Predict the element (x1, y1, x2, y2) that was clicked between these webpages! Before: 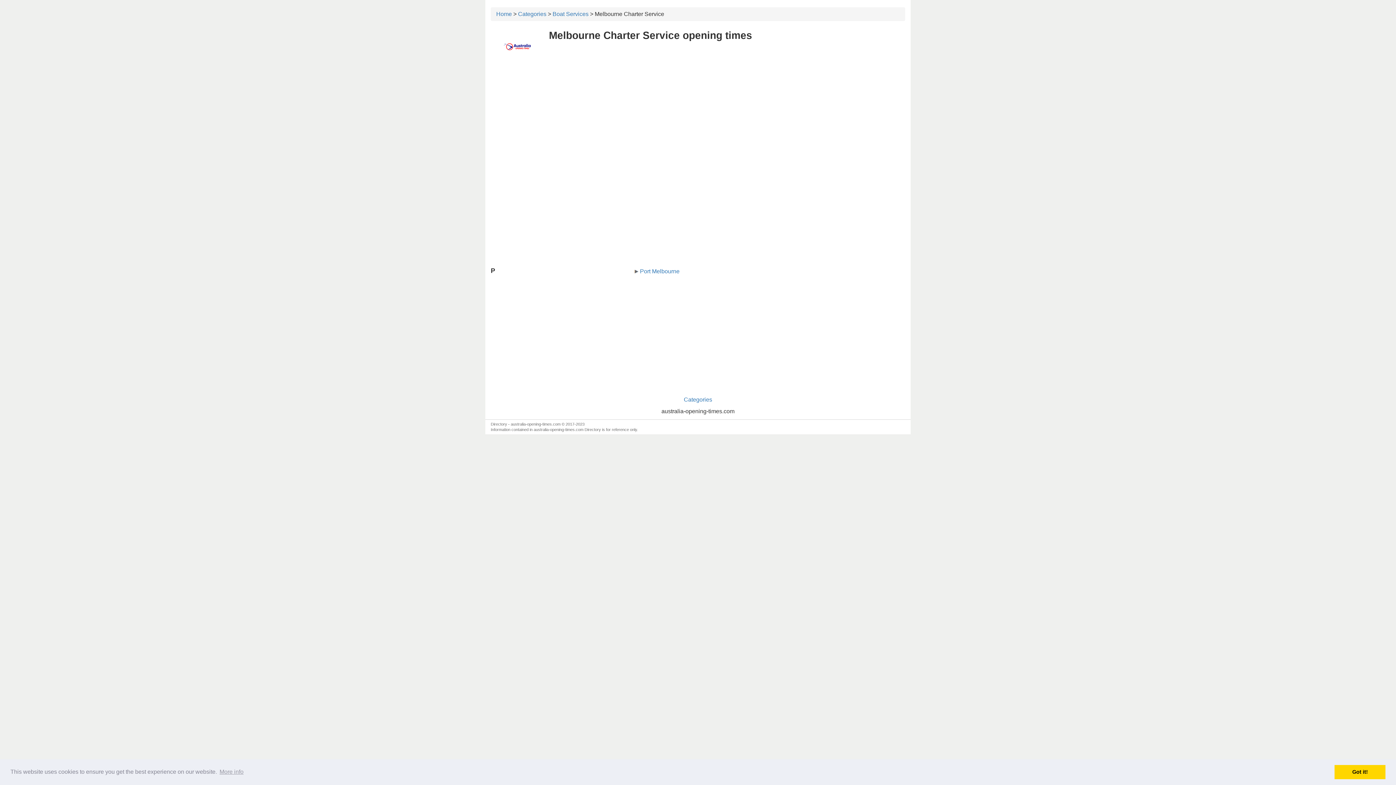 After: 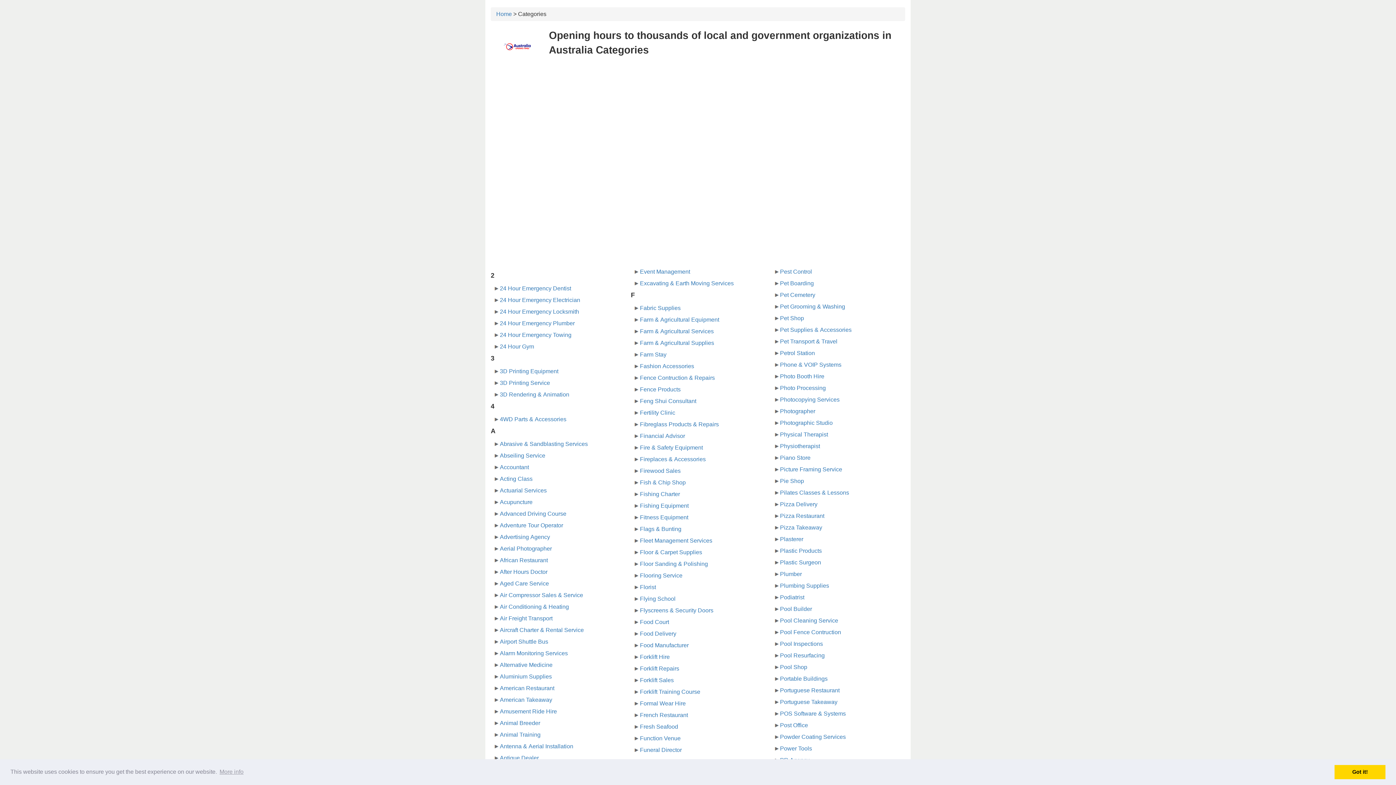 Action: bbox: (518, 10, 546, 17) label: Categories